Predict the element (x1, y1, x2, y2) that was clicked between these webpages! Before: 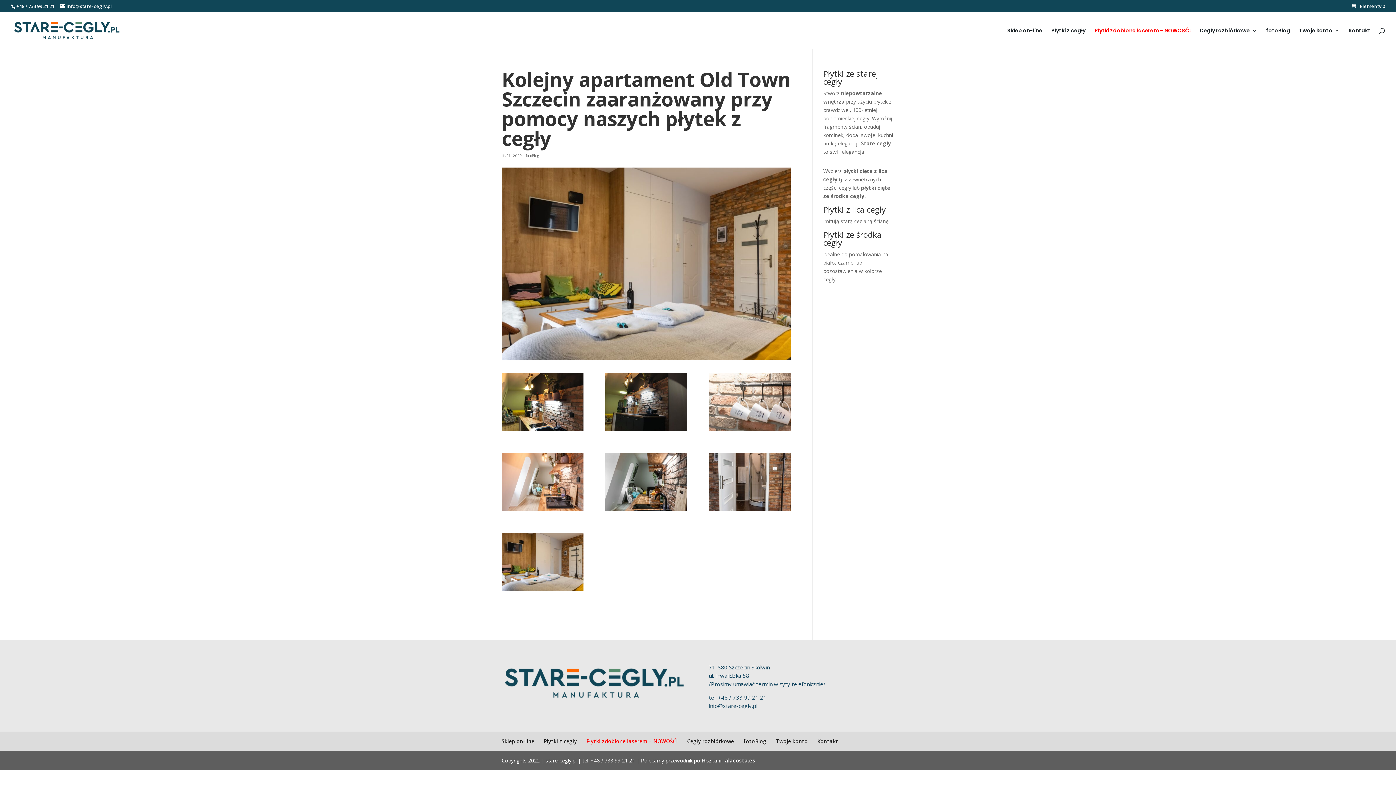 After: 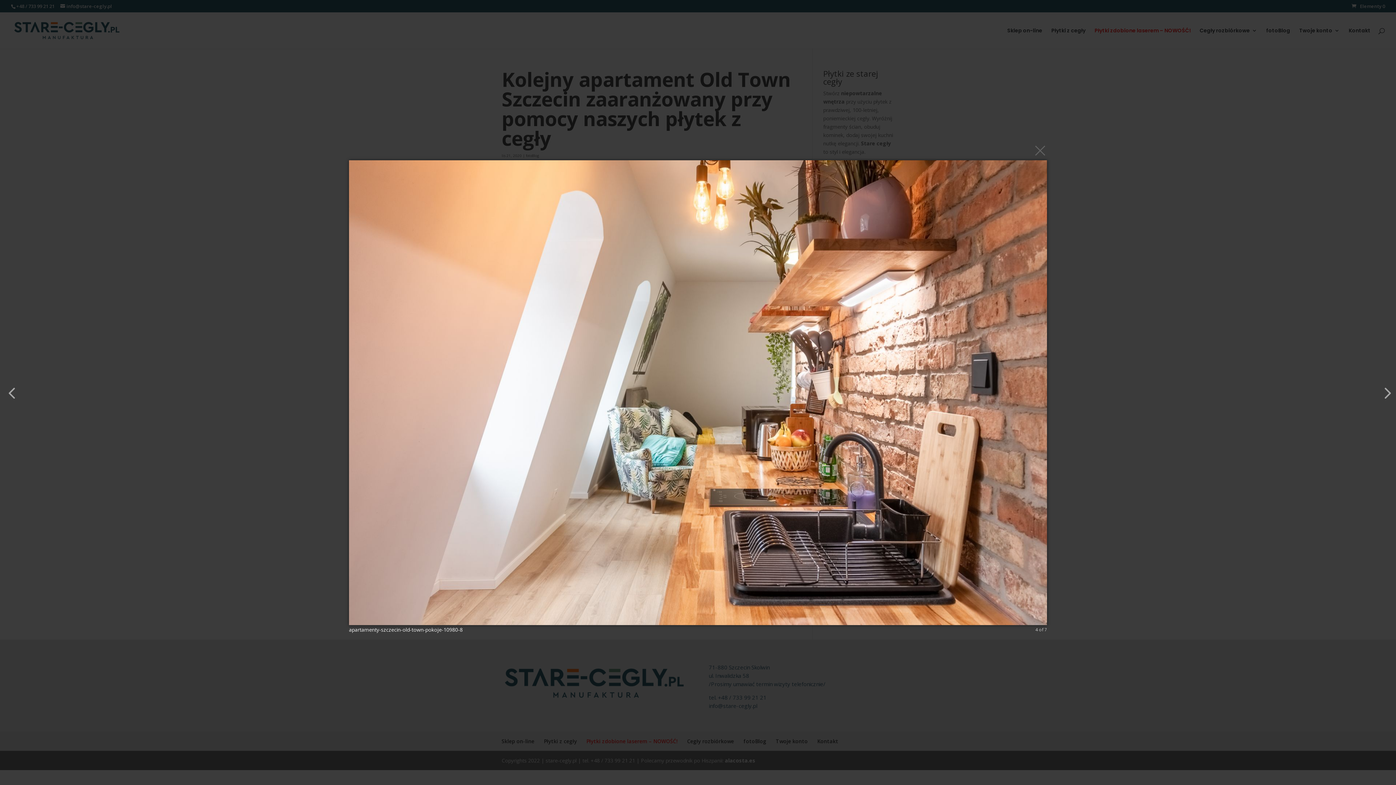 Action: bbox: (501, 453, 583, 511)